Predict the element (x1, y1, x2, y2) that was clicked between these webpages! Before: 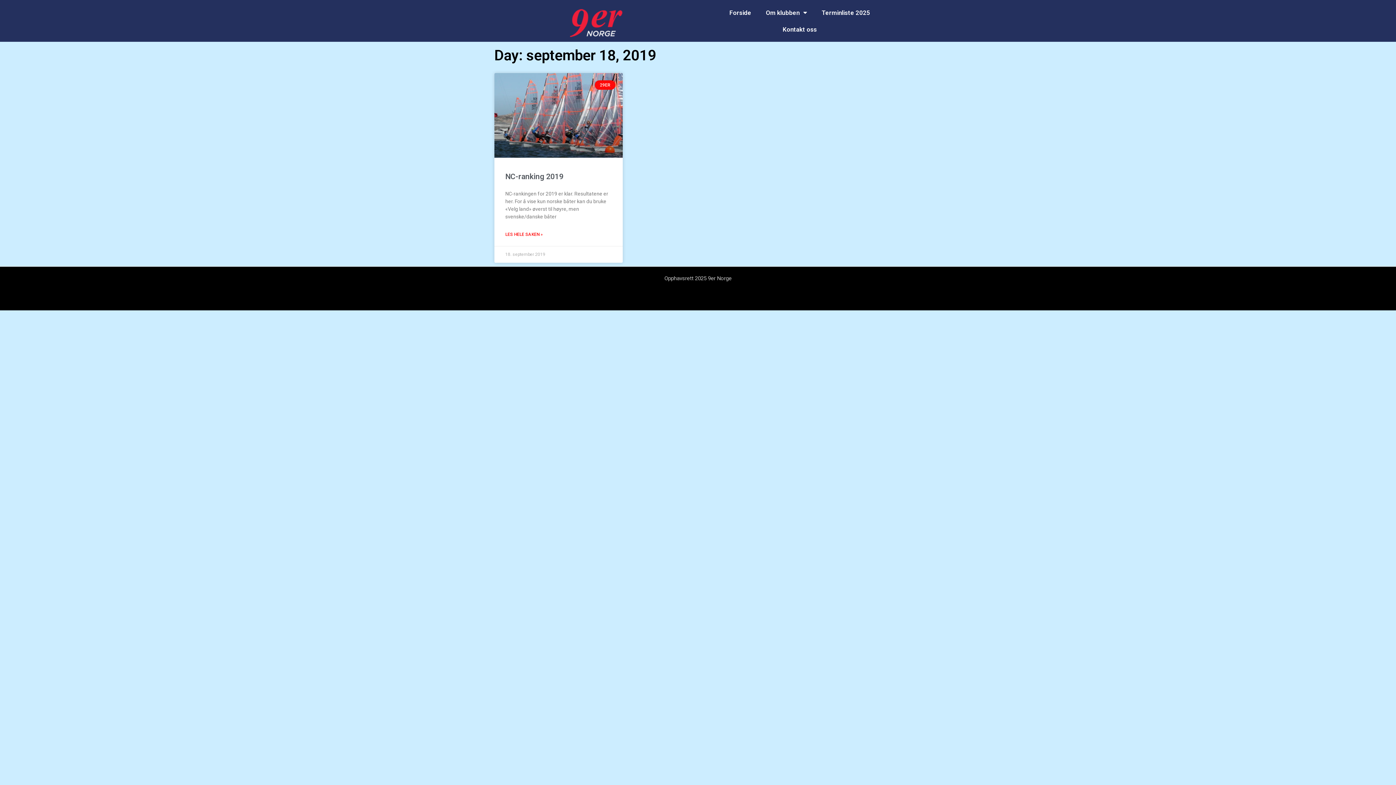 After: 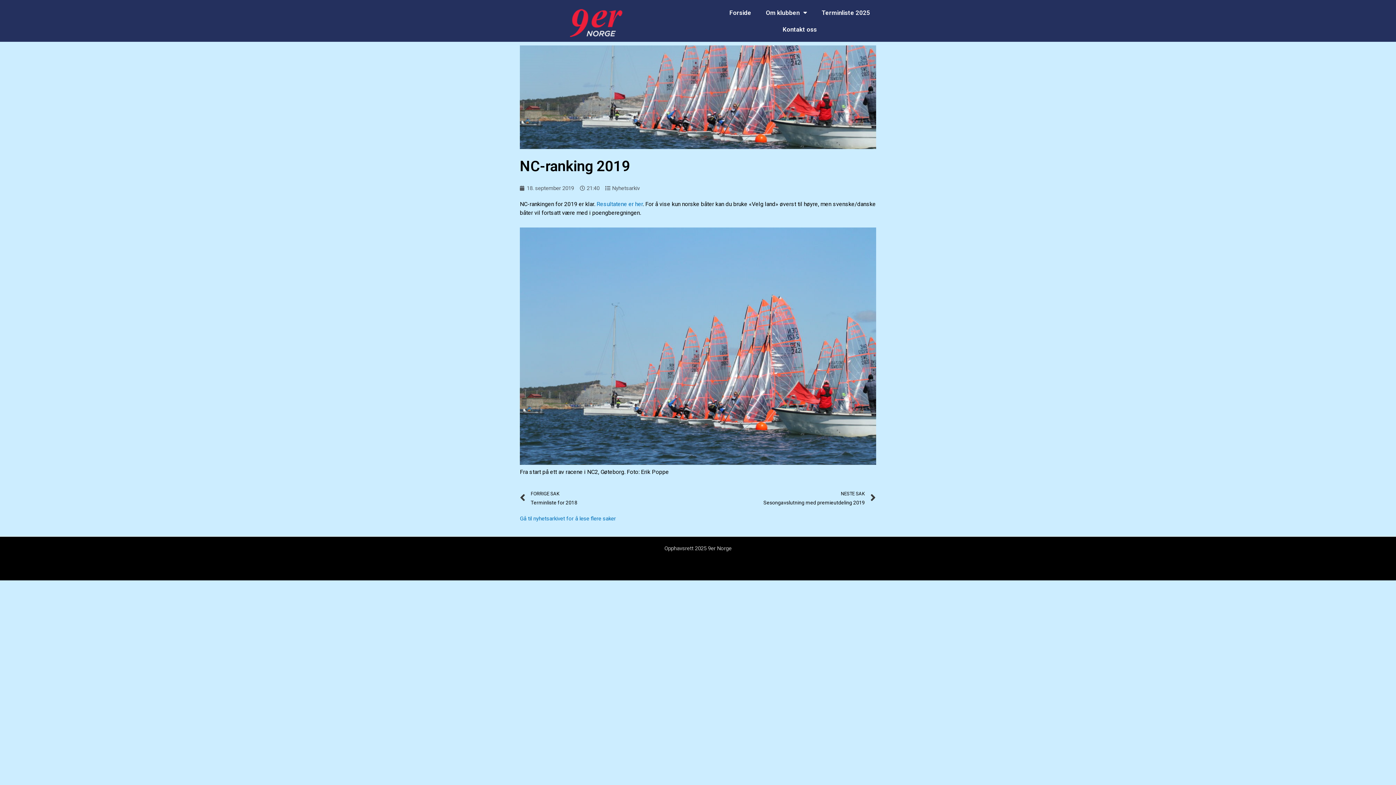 Action: label: NC-ranking 2019 bbox: (505, 172, 563, 181)